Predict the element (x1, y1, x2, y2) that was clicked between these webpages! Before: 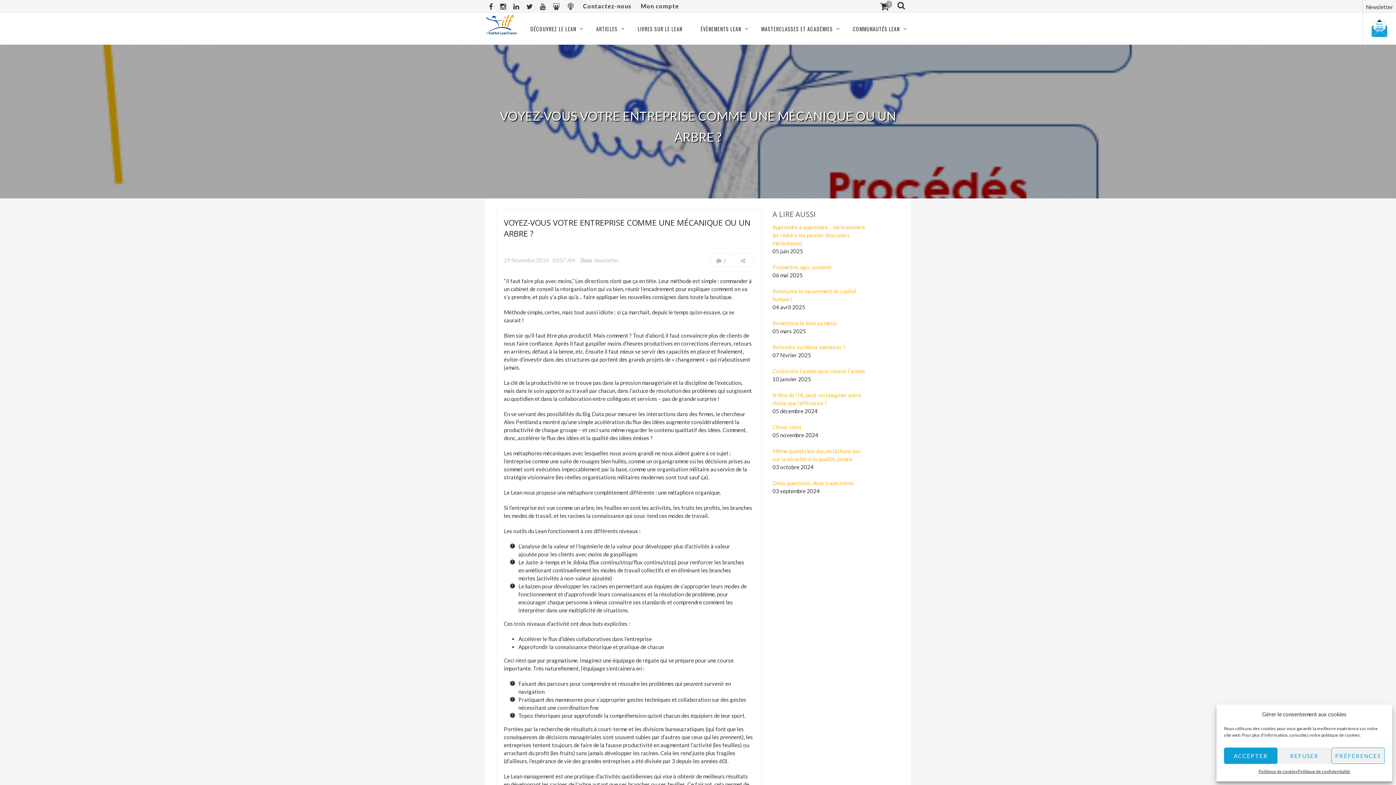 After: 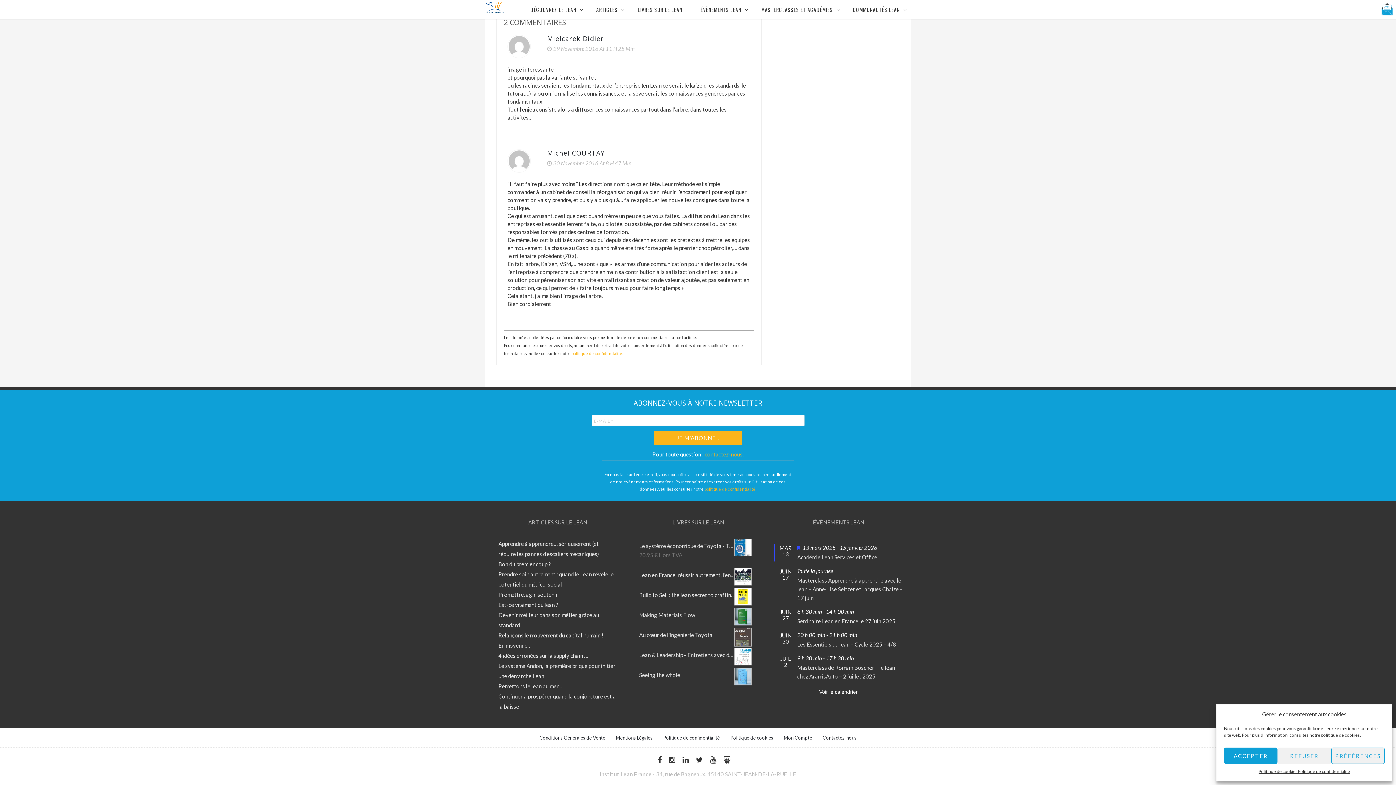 Action: label: 2 bbox: (710, 254, 732, 267)